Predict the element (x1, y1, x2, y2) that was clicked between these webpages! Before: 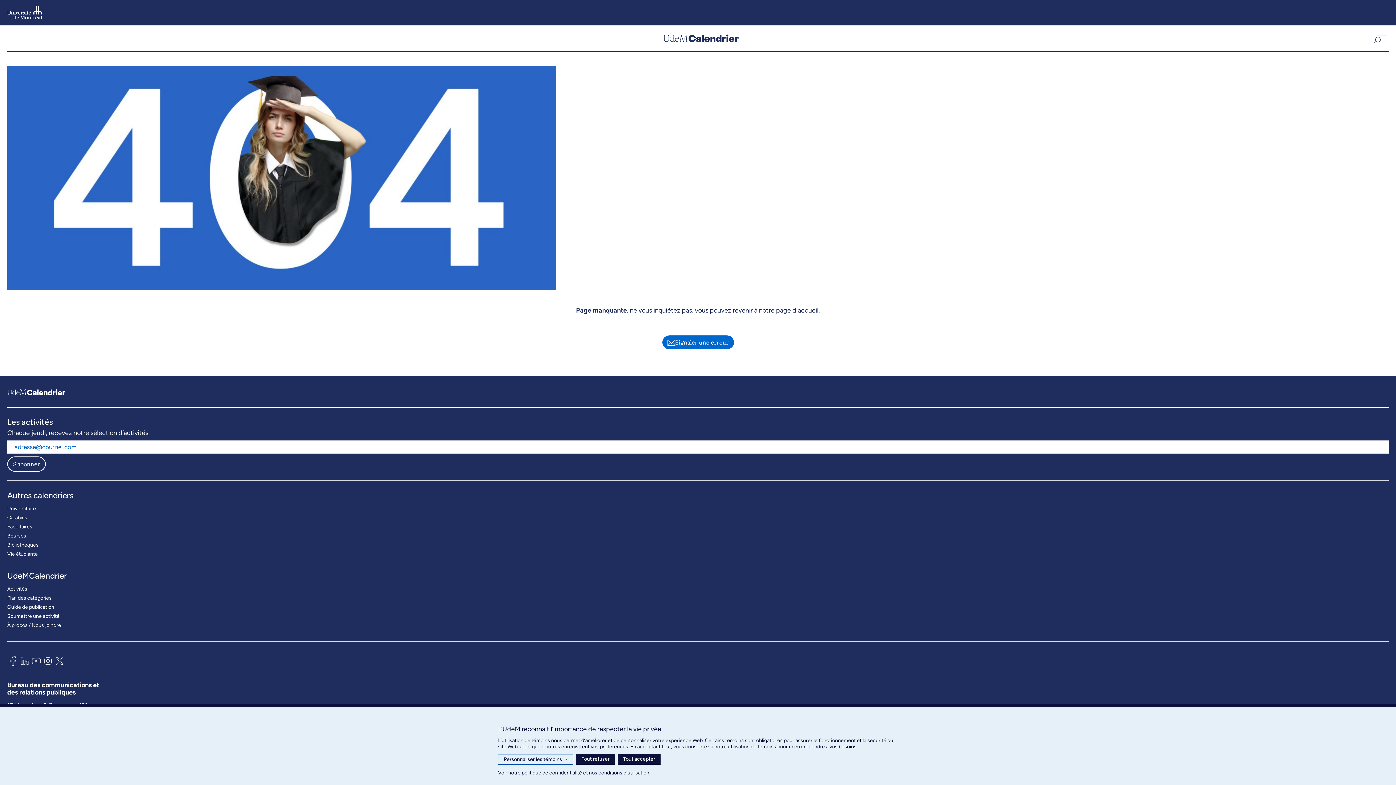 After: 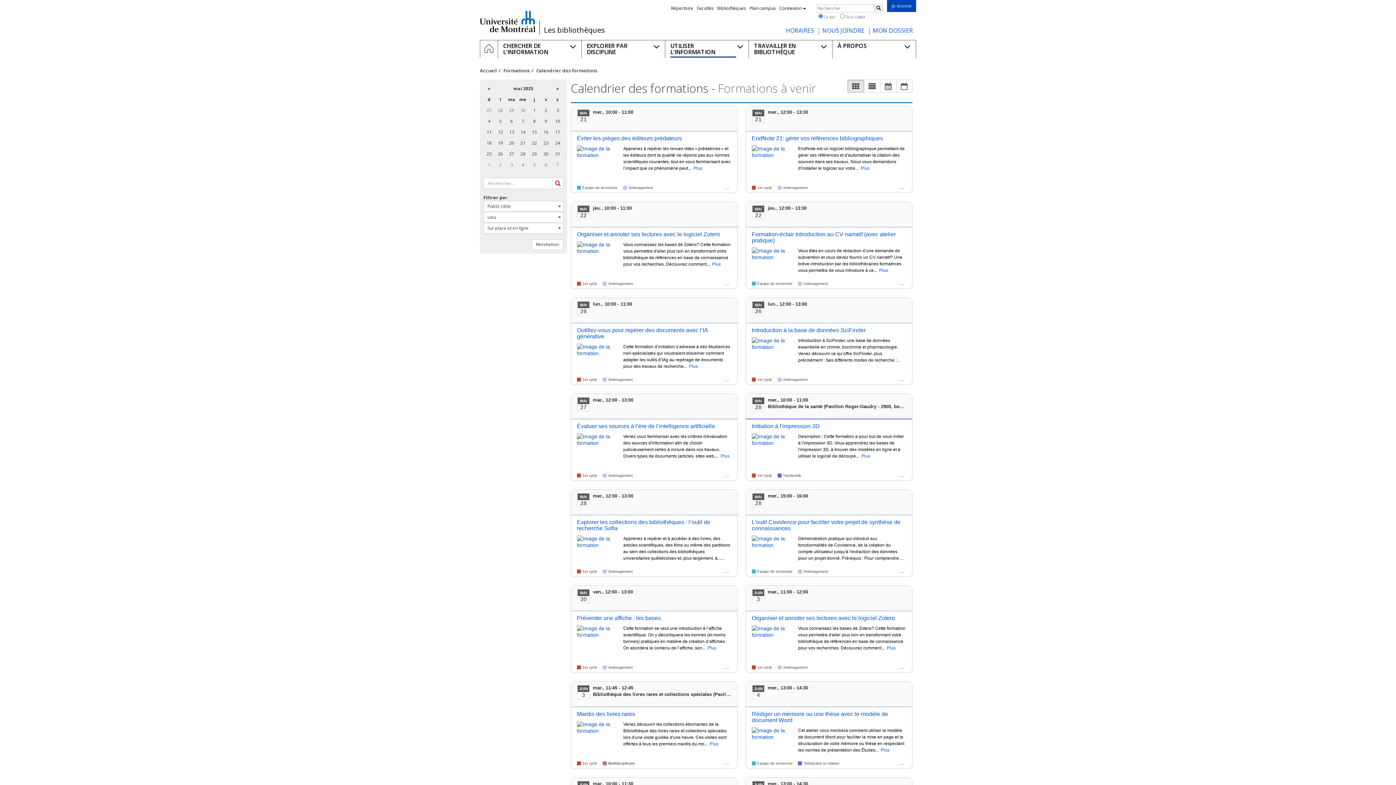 Action: bbox: (7, 540, 38, 549) label: Bibliothèques